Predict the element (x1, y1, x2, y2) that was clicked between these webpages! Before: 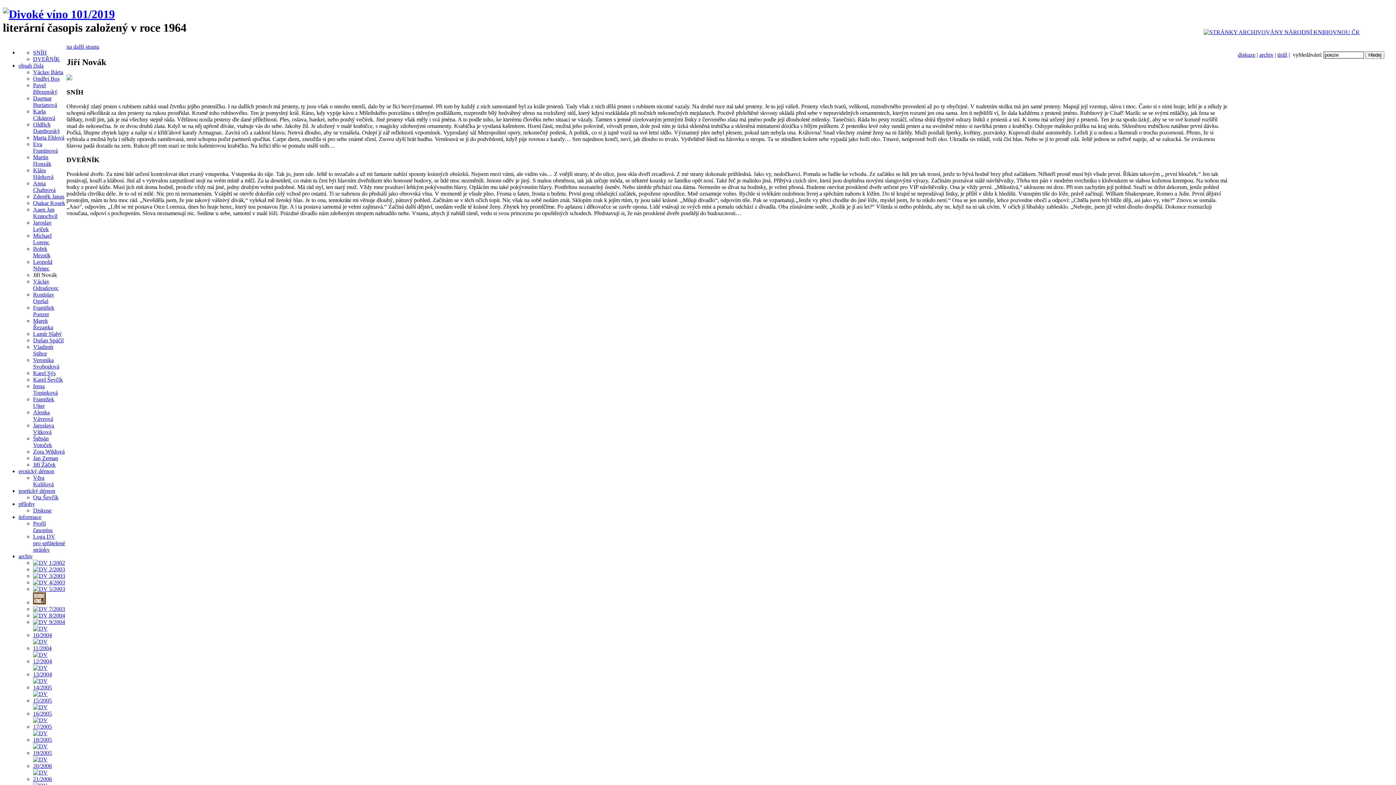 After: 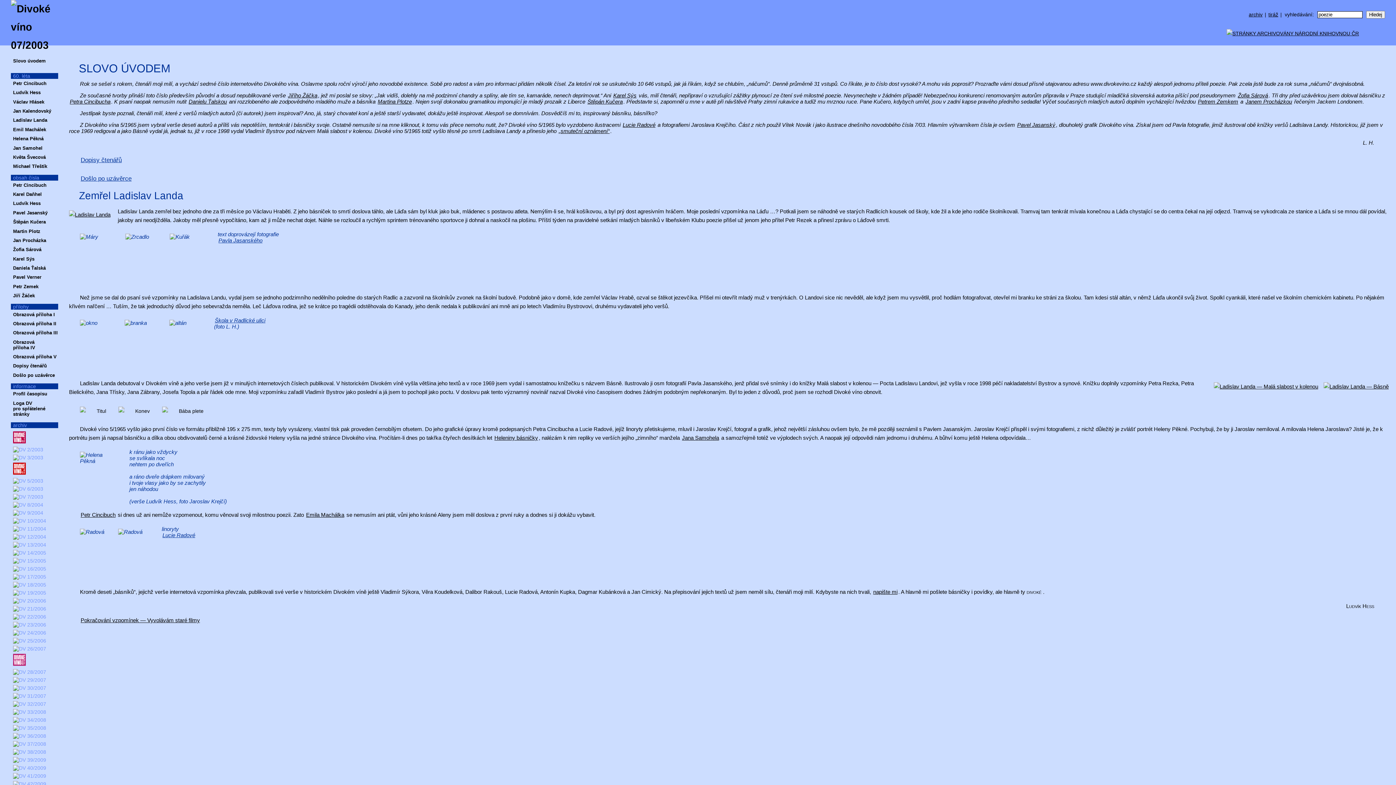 Action: bbox: (33, 606, 65, 612)